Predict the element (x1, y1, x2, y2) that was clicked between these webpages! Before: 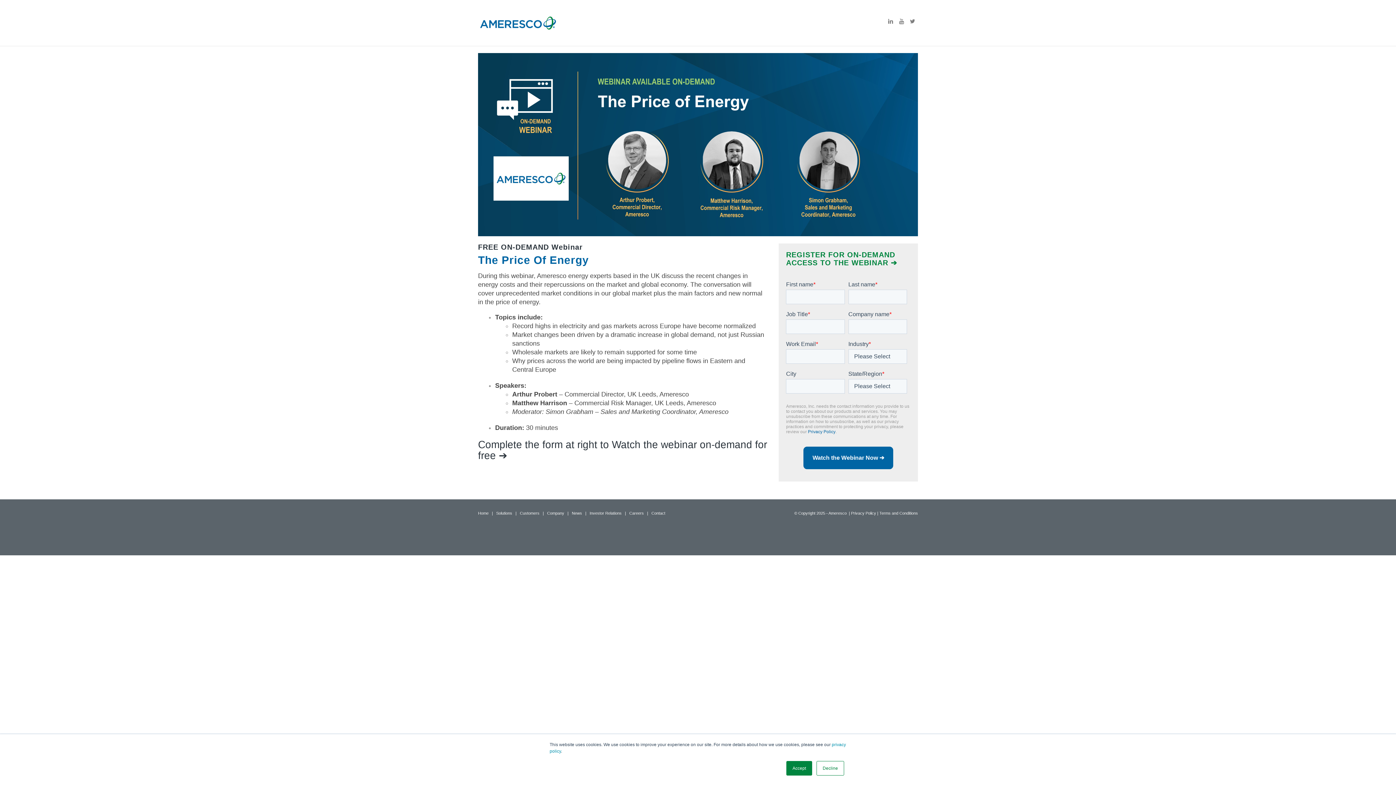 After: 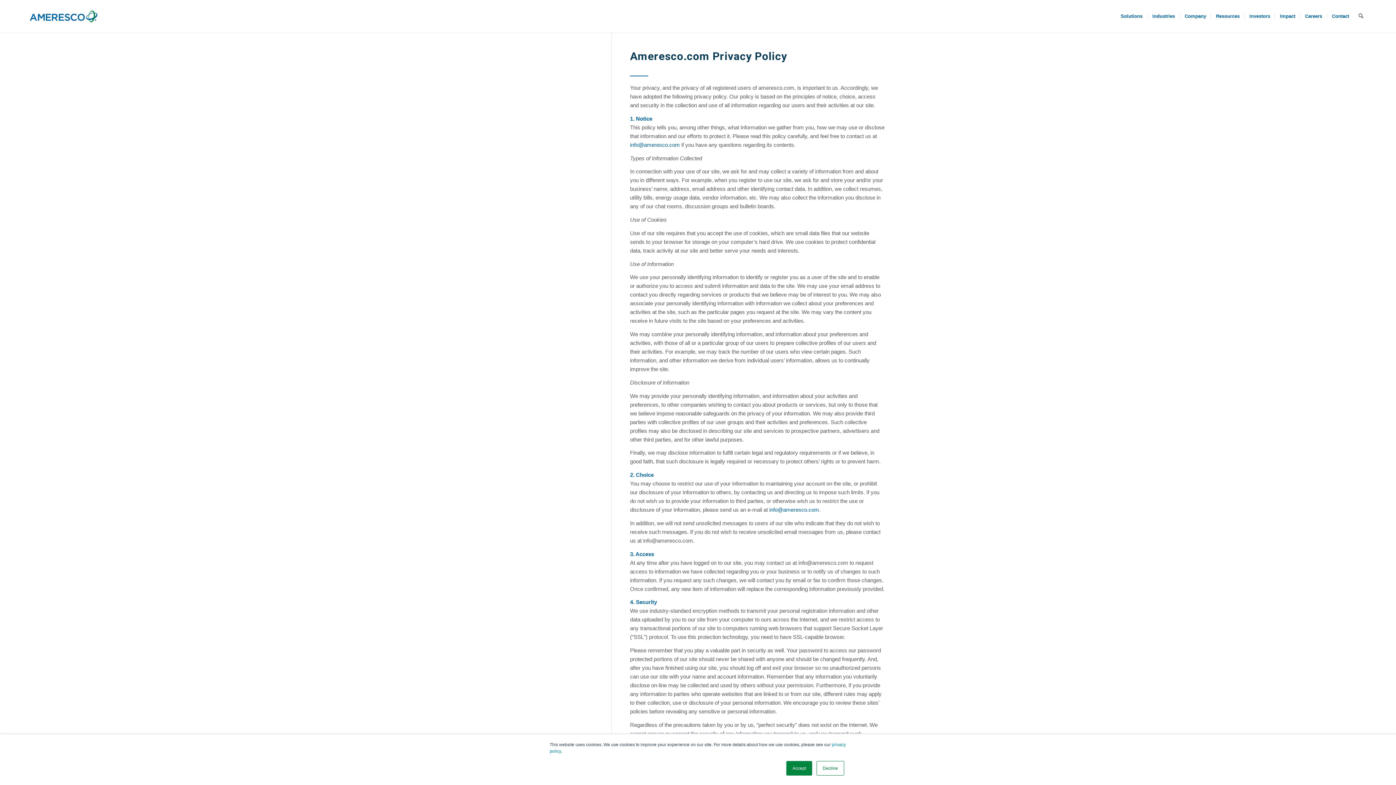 Action: label: Privacy Policy bbox: (851, 511, 876, 515)